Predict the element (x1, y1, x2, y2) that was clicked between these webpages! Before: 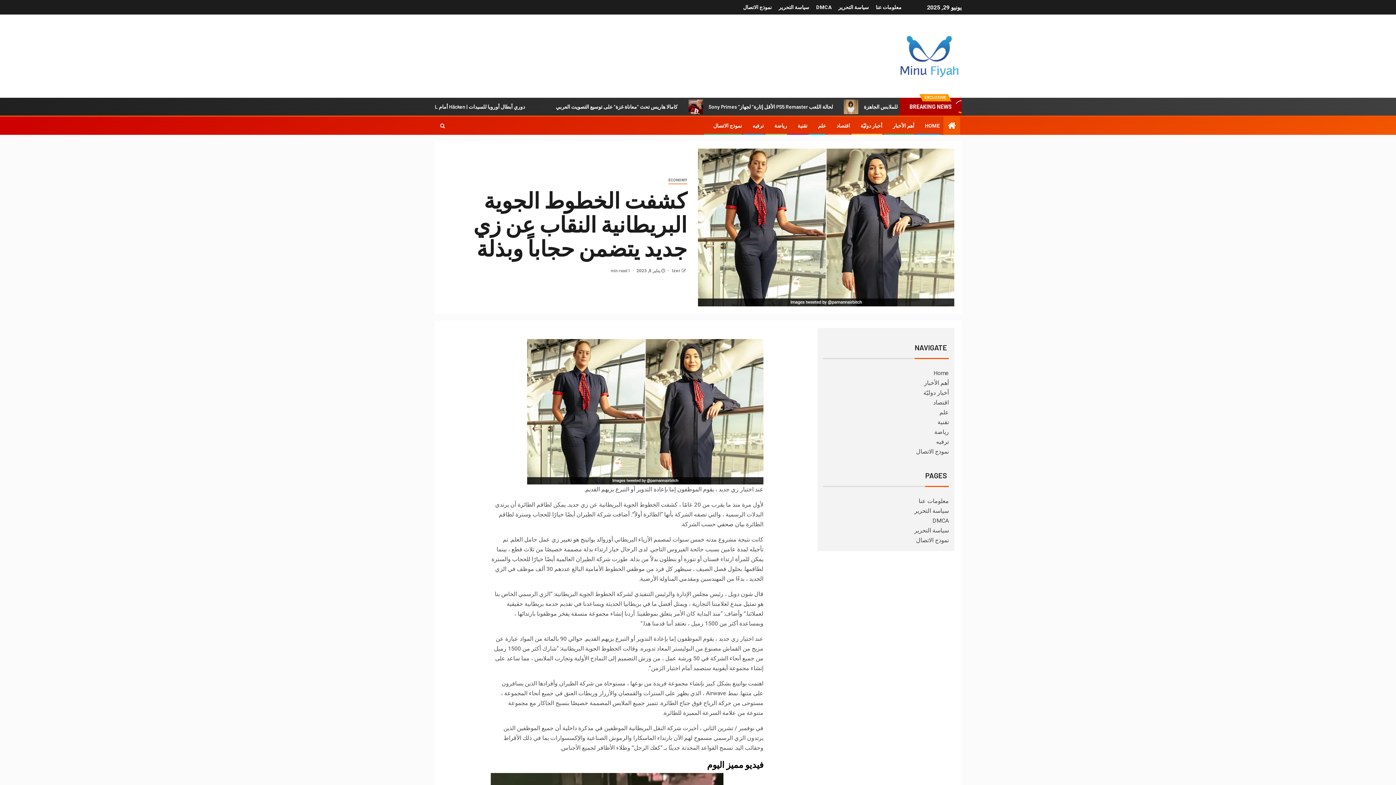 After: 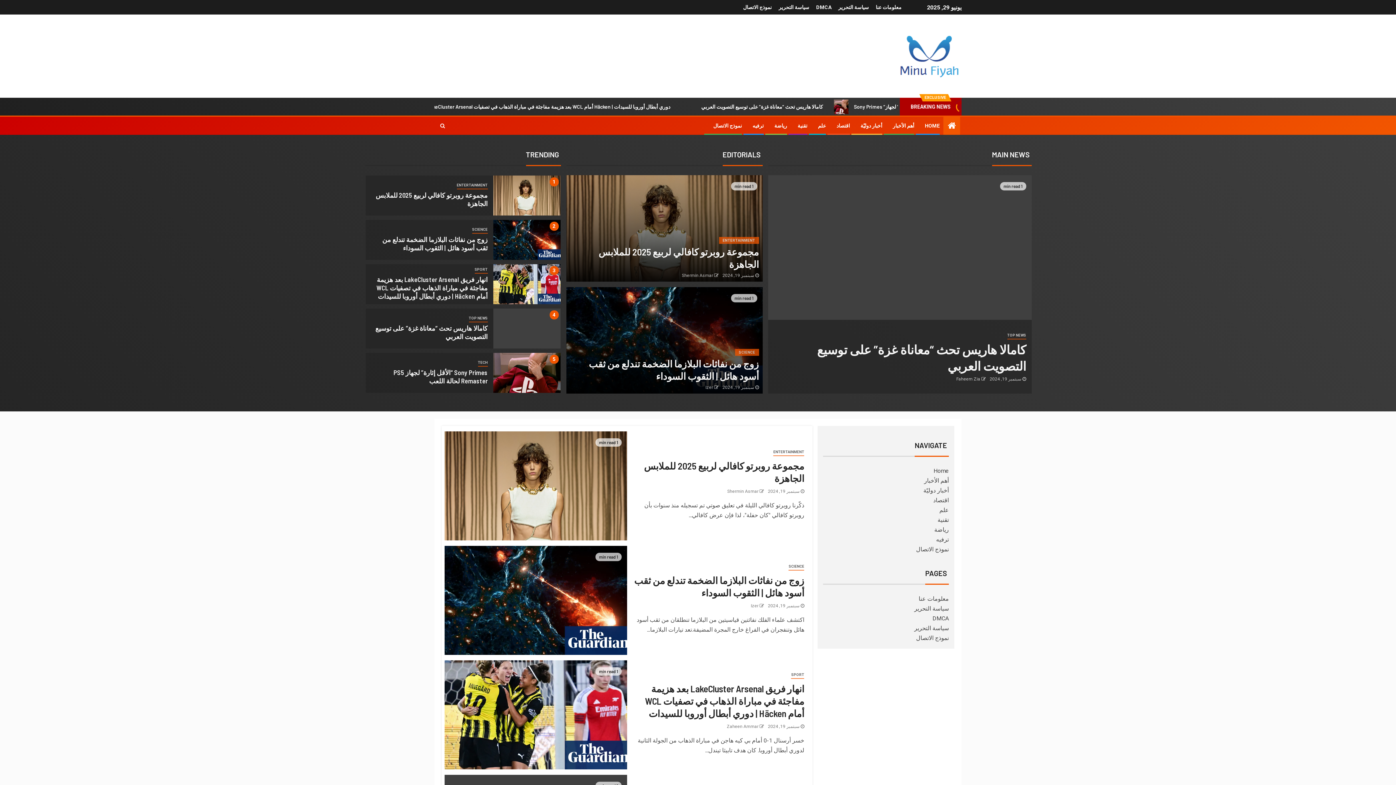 Action: bbox: (948, 120, 956, 130)